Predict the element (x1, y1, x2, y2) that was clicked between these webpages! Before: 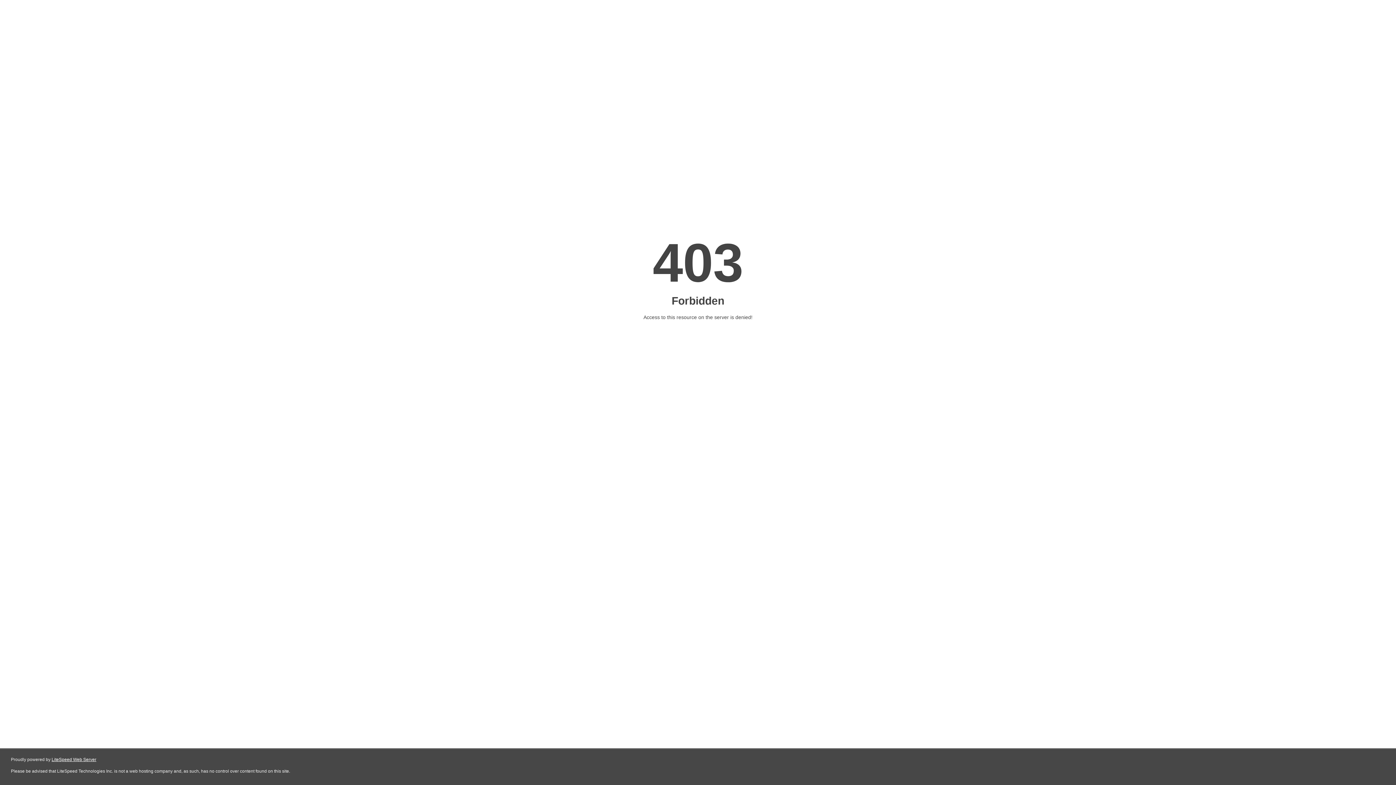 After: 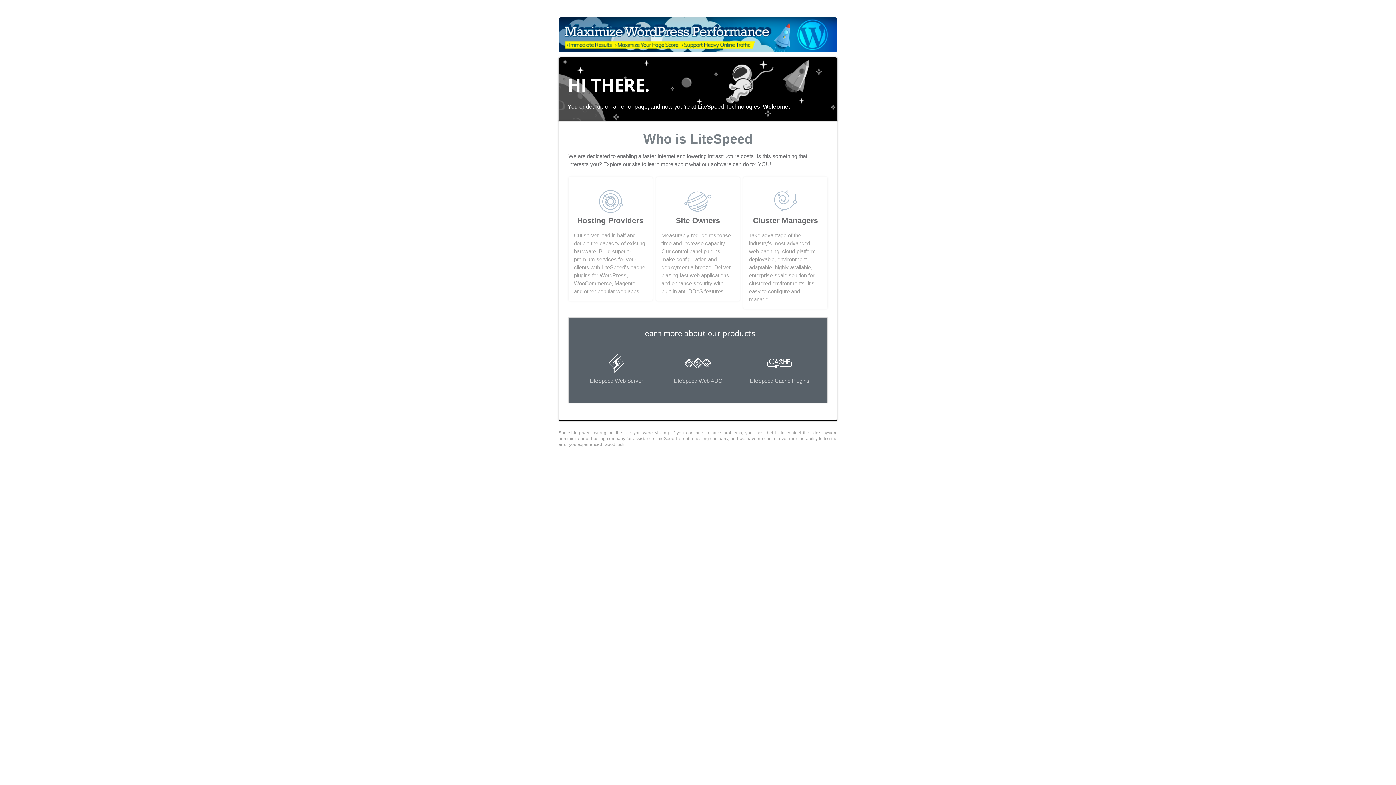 Action: label: LiteSpeed Web Server bbox: (51, 757, 96, 762)